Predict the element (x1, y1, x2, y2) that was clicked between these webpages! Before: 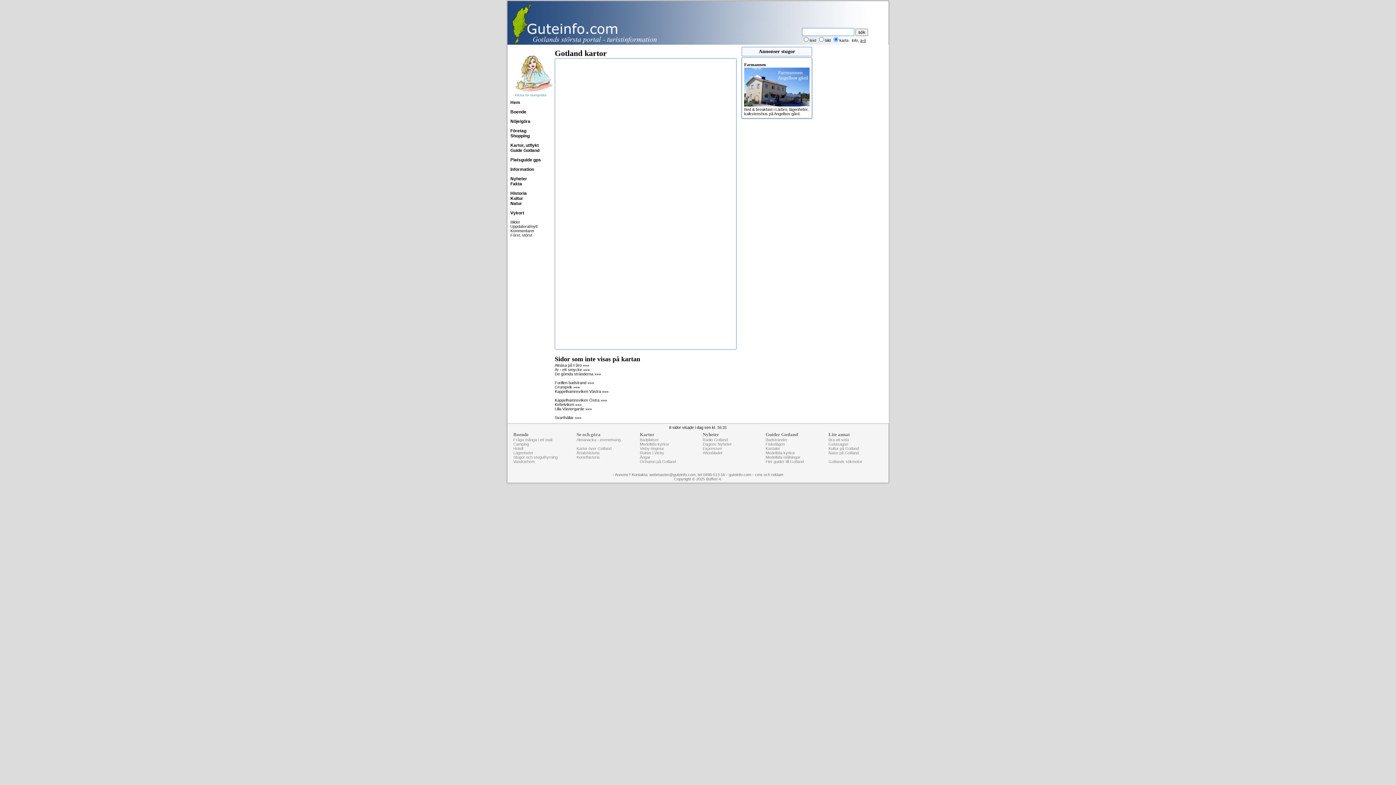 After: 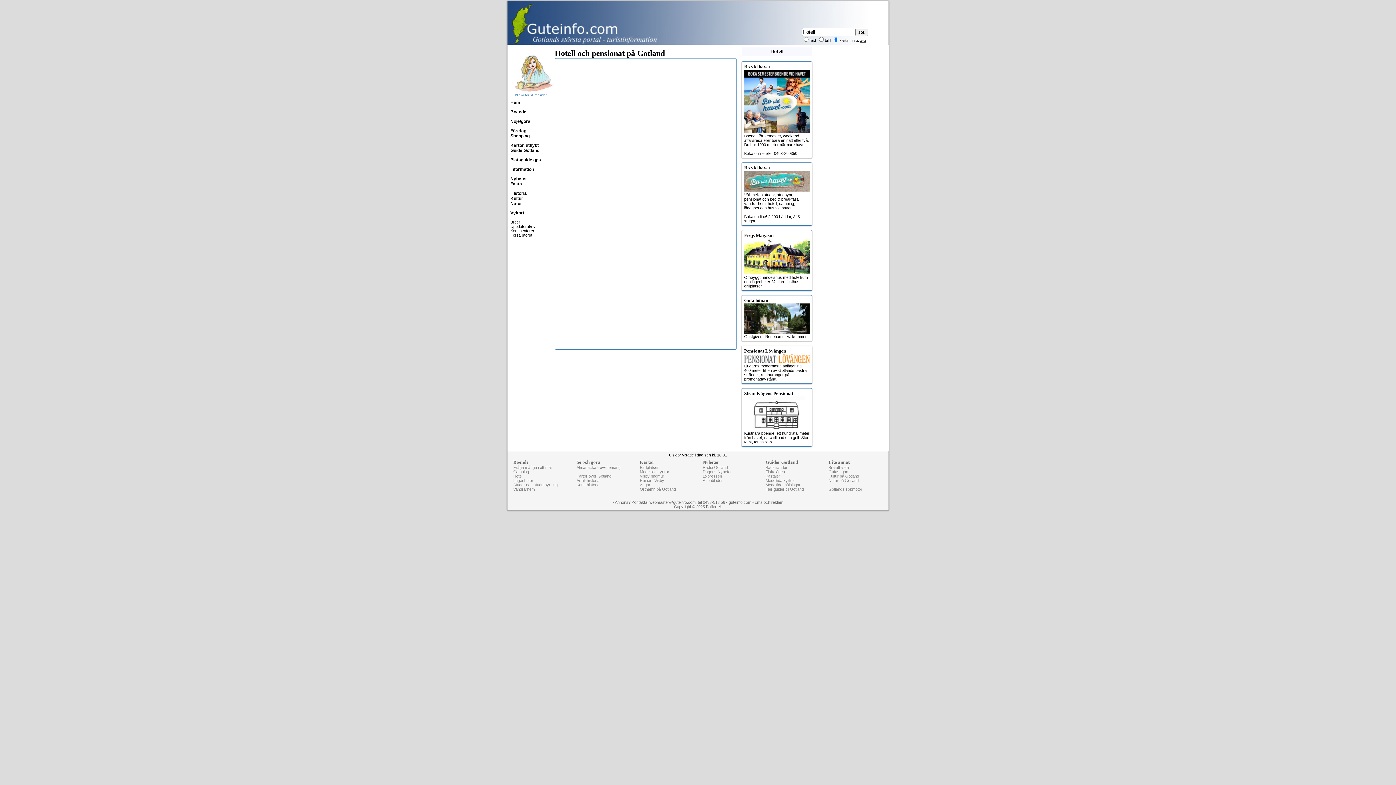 Action: label: Hotell bbox: (513, 446, 523, 450)